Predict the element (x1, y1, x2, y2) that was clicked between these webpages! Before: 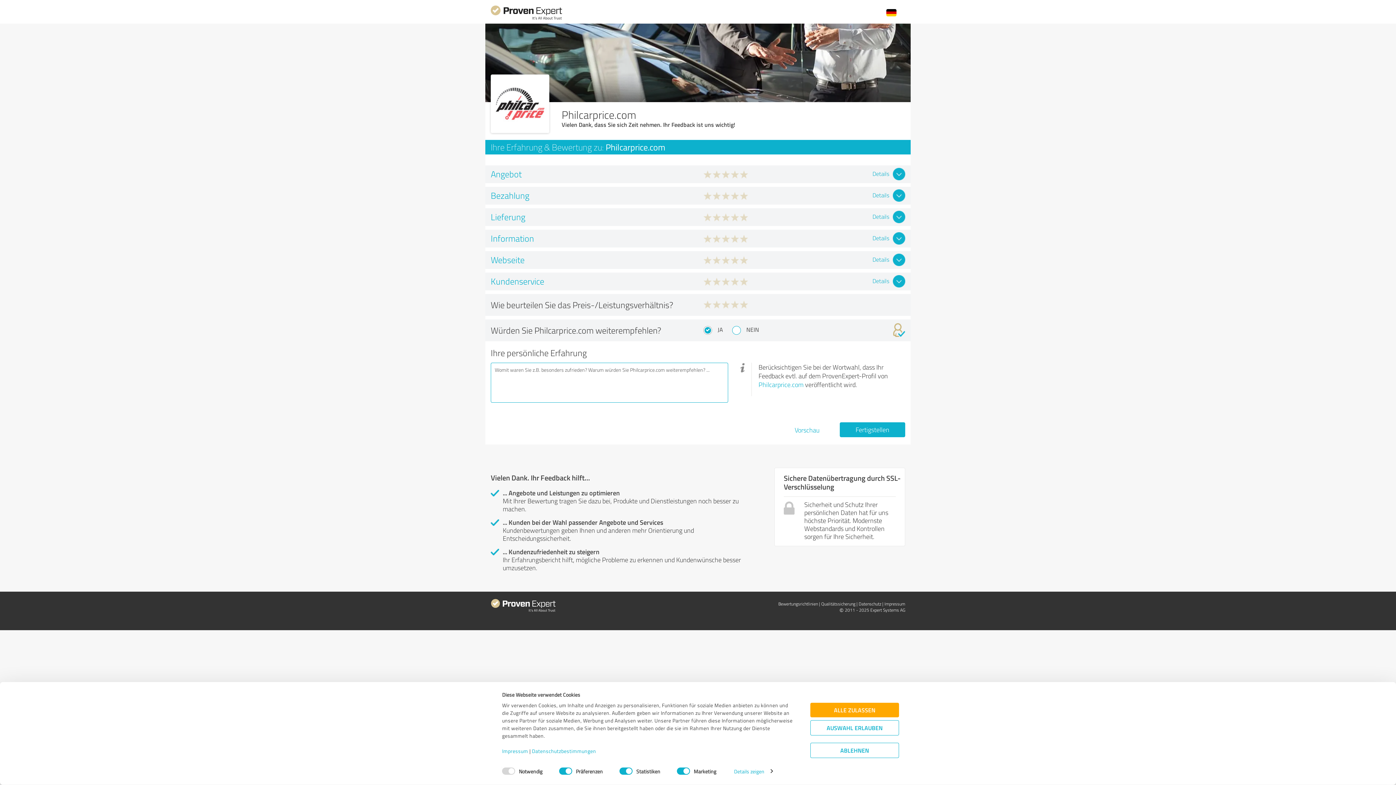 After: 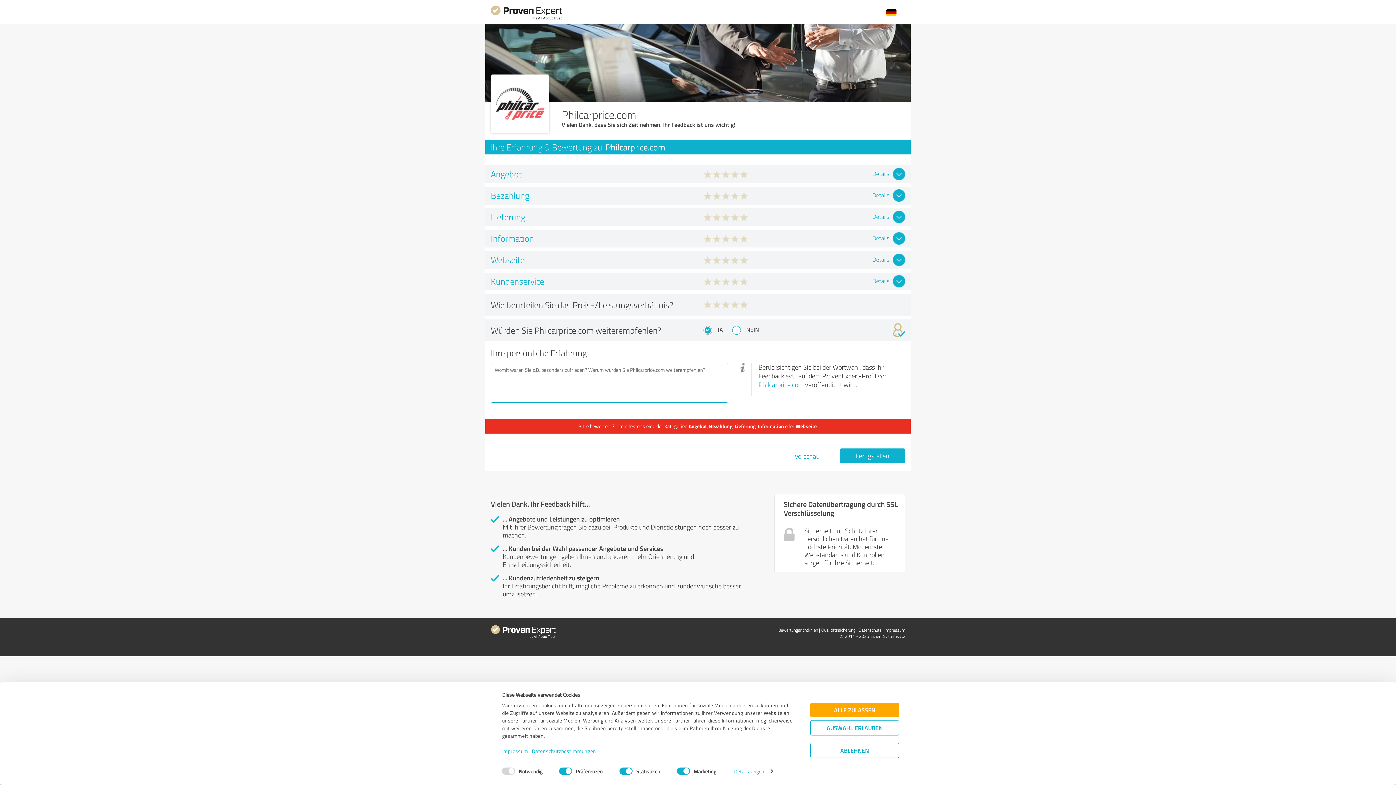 Action: bbox: (840, 422, 905, 437) label: Fertigstellen